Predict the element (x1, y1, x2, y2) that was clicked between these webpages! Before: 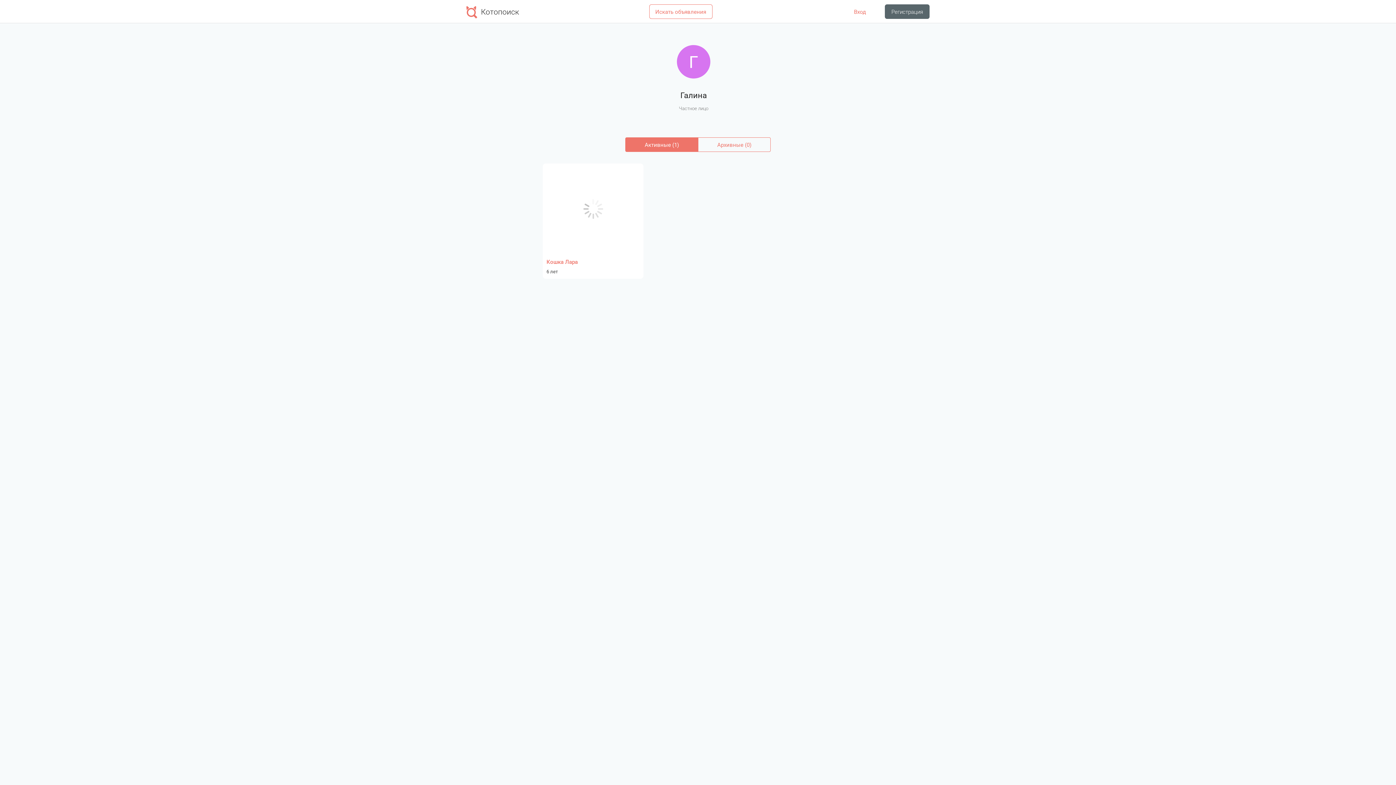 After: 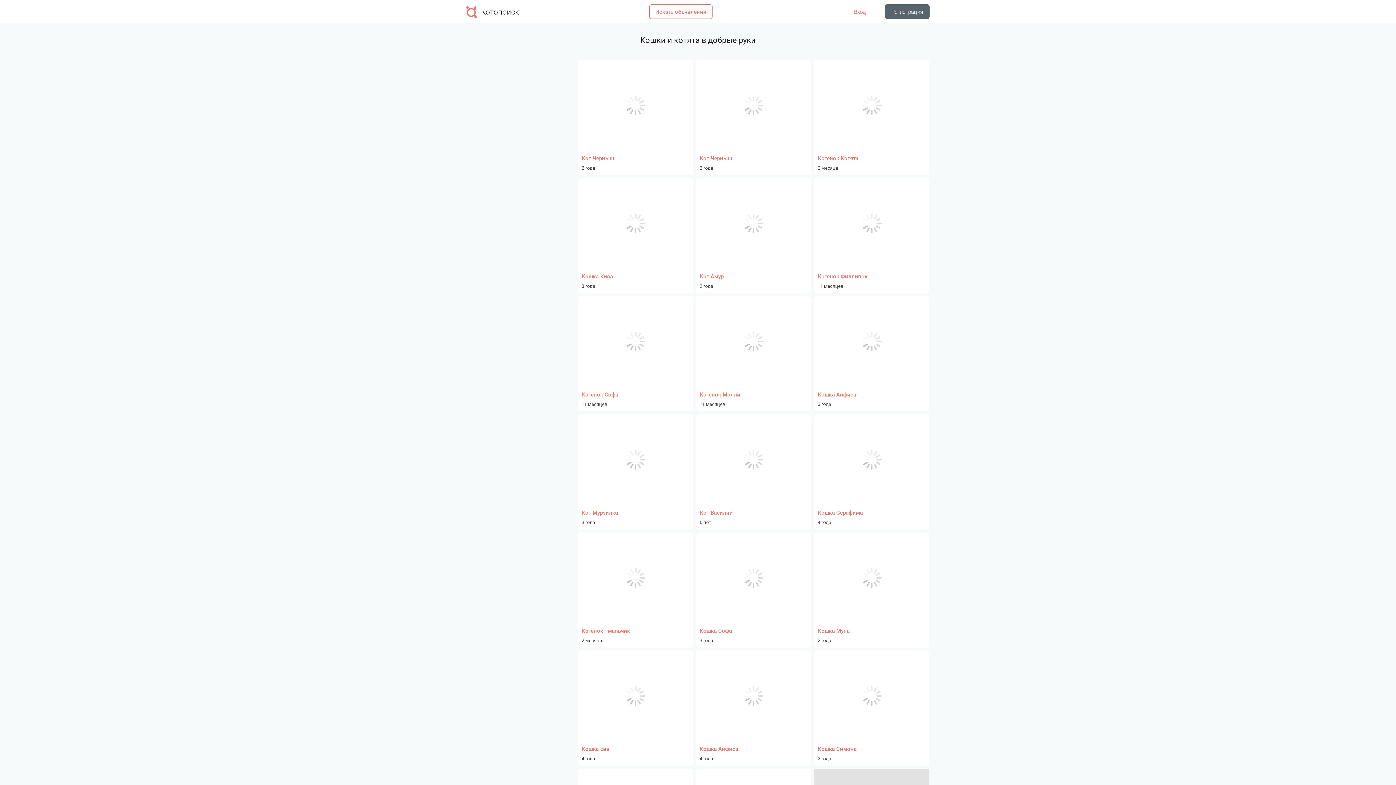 Action: bbox: (642, 4, 712, 18) label: Искать объявления